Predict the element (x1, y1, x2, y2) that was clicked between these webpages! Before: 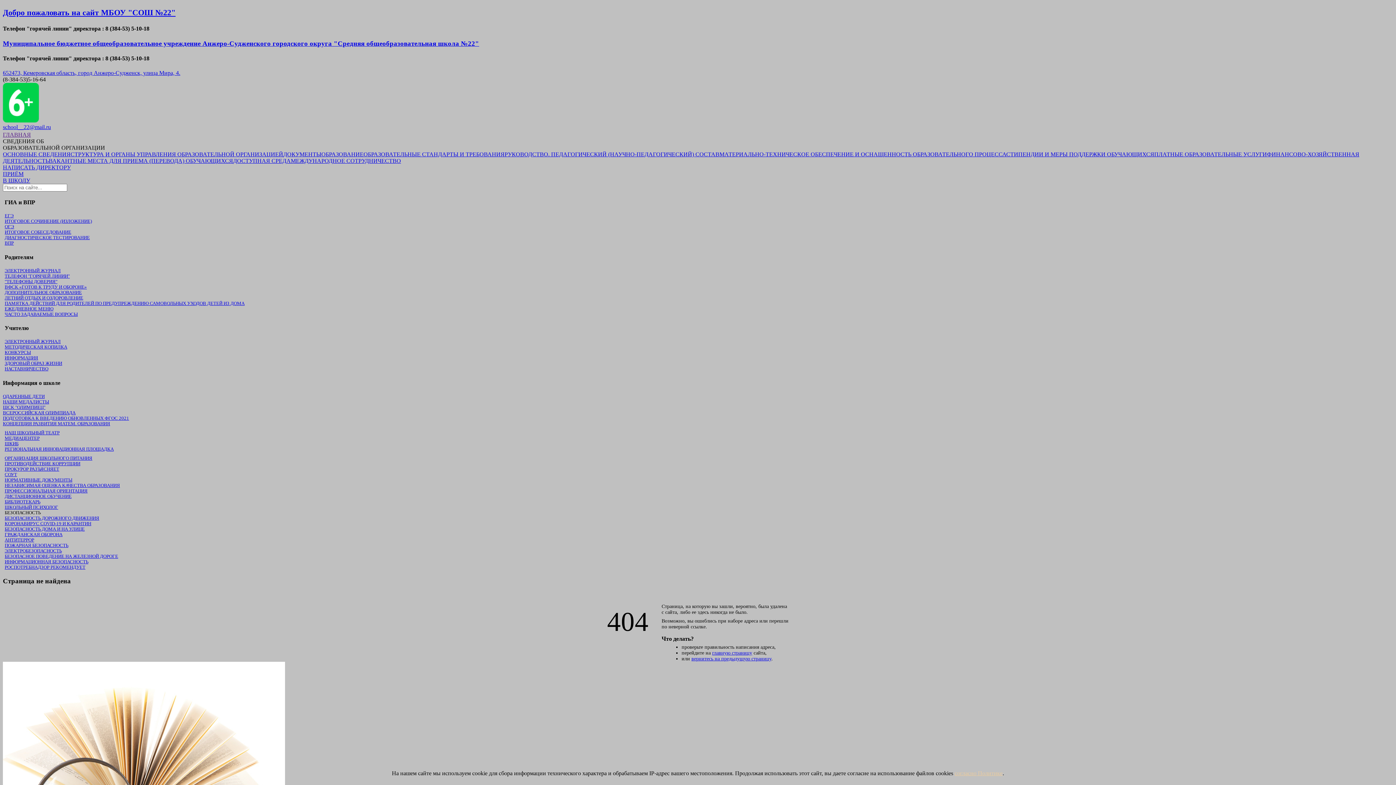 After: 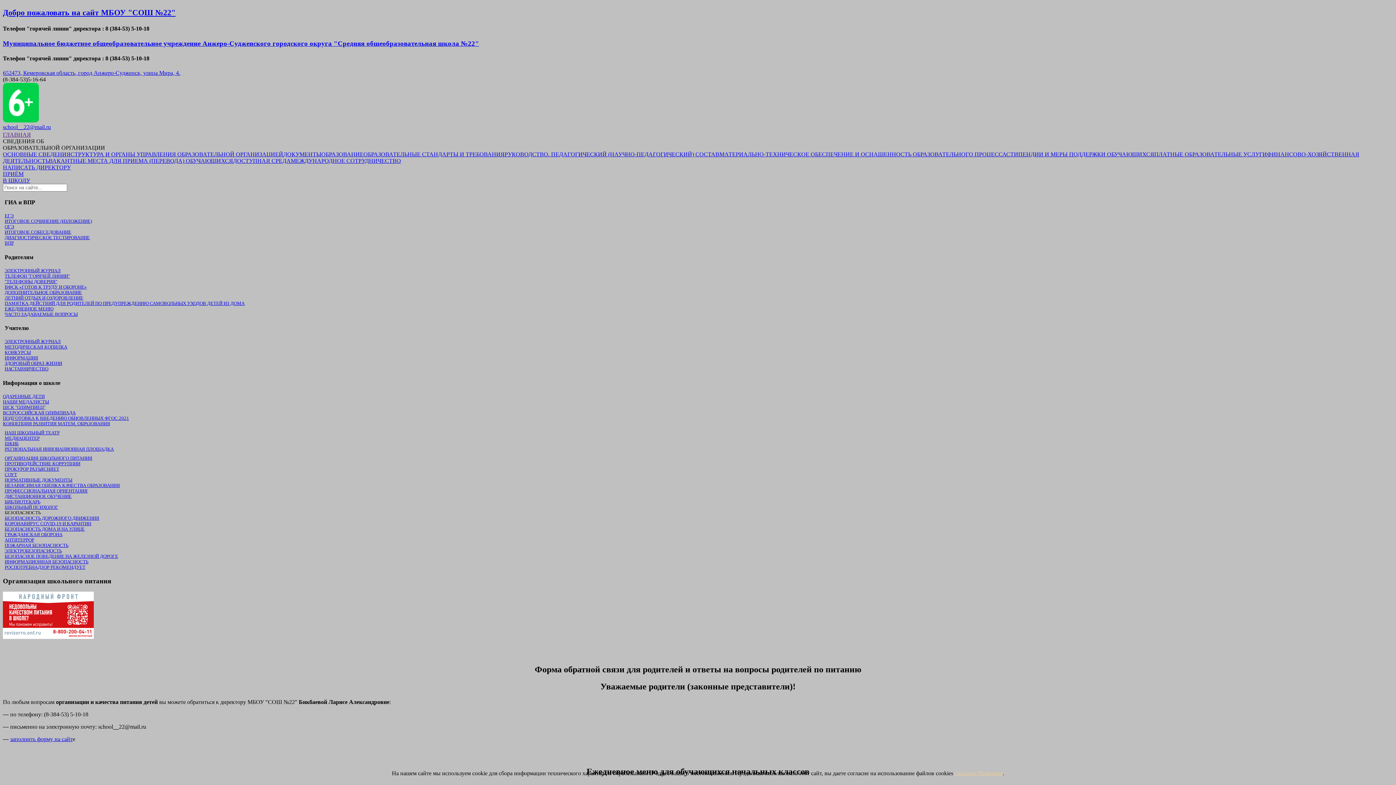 Action: label: ОРГАНИЗАЦИЯ ШКОЛЬНОГО ПИТАНИЯ bbox: (4, 455, 92, 461)